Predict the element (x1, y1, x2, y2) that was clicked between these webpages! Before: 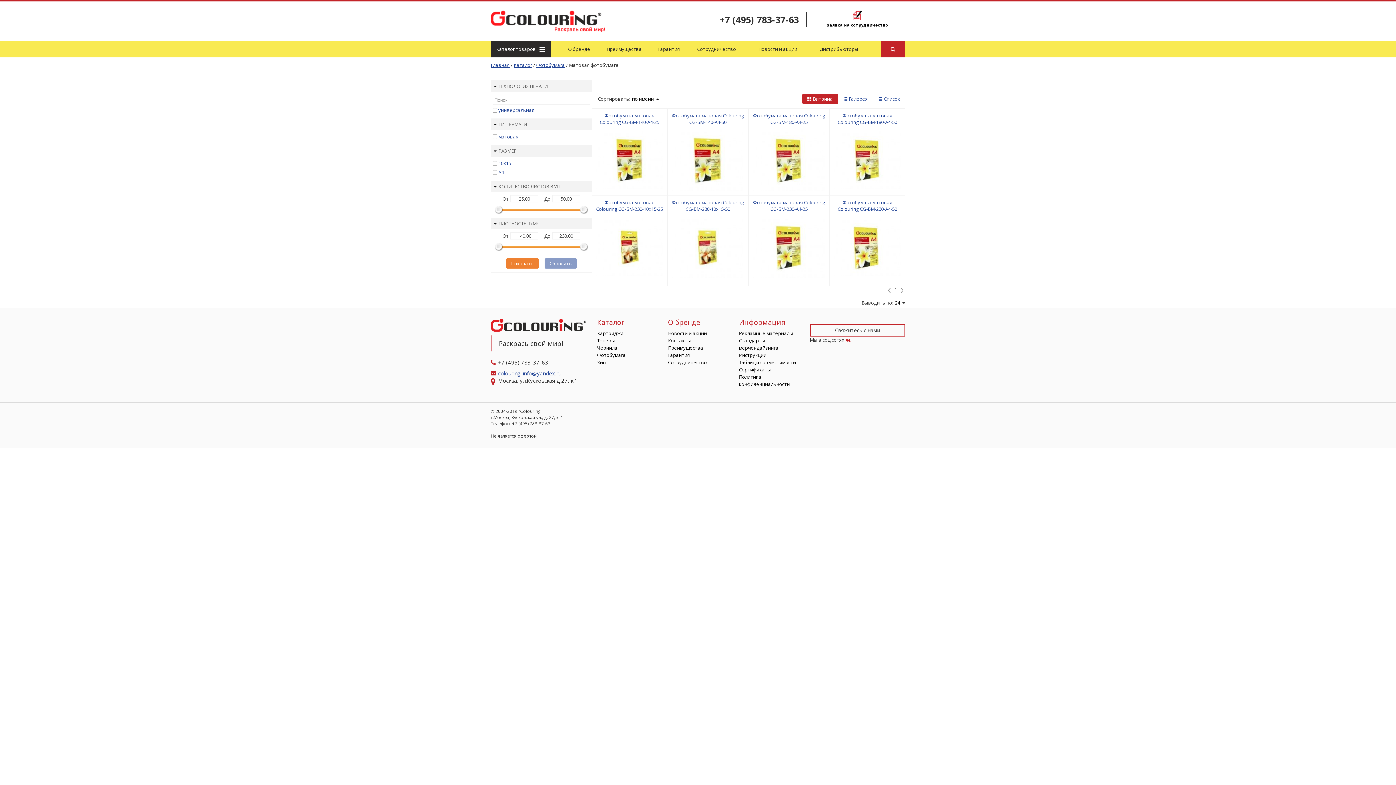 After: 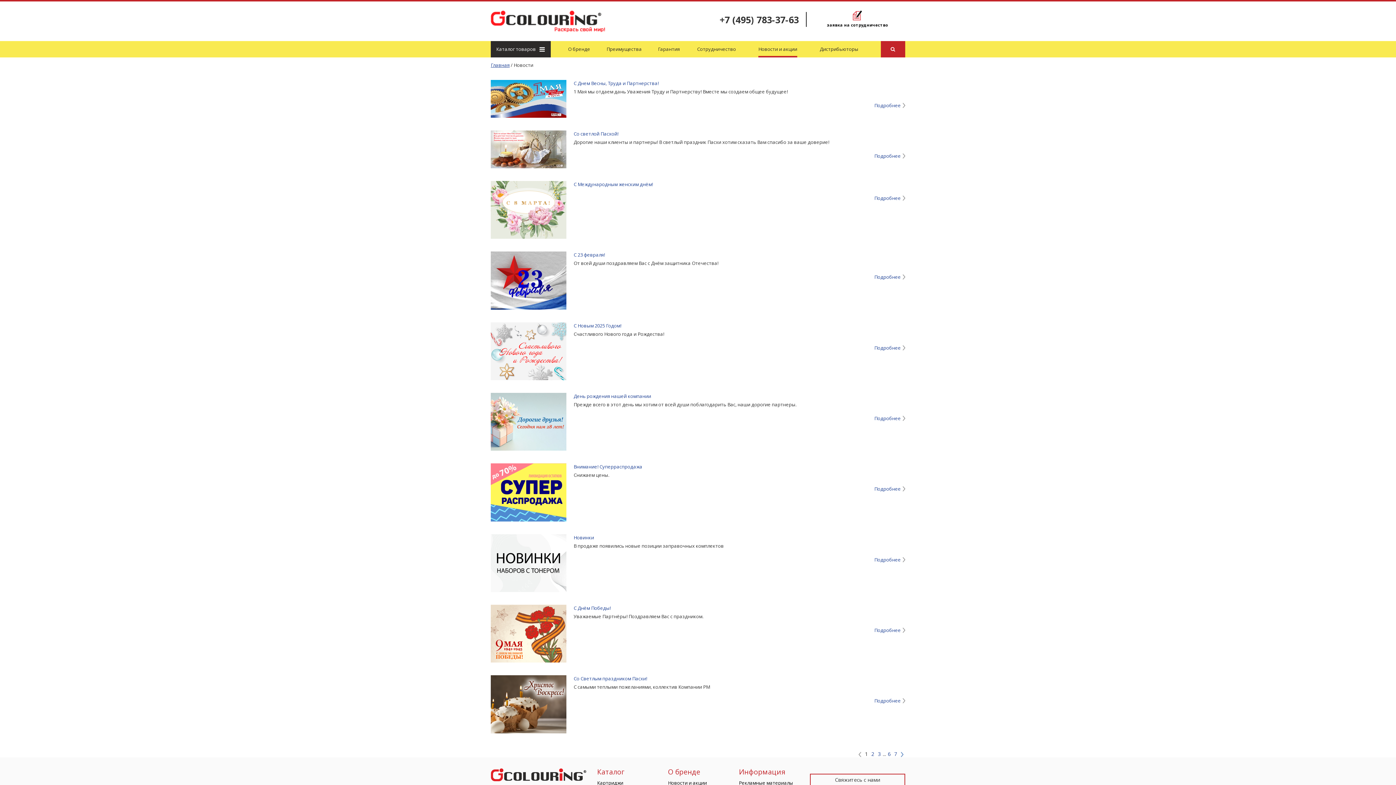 Action: label: Новости и акции bbox: (758, 42, 797, 56)